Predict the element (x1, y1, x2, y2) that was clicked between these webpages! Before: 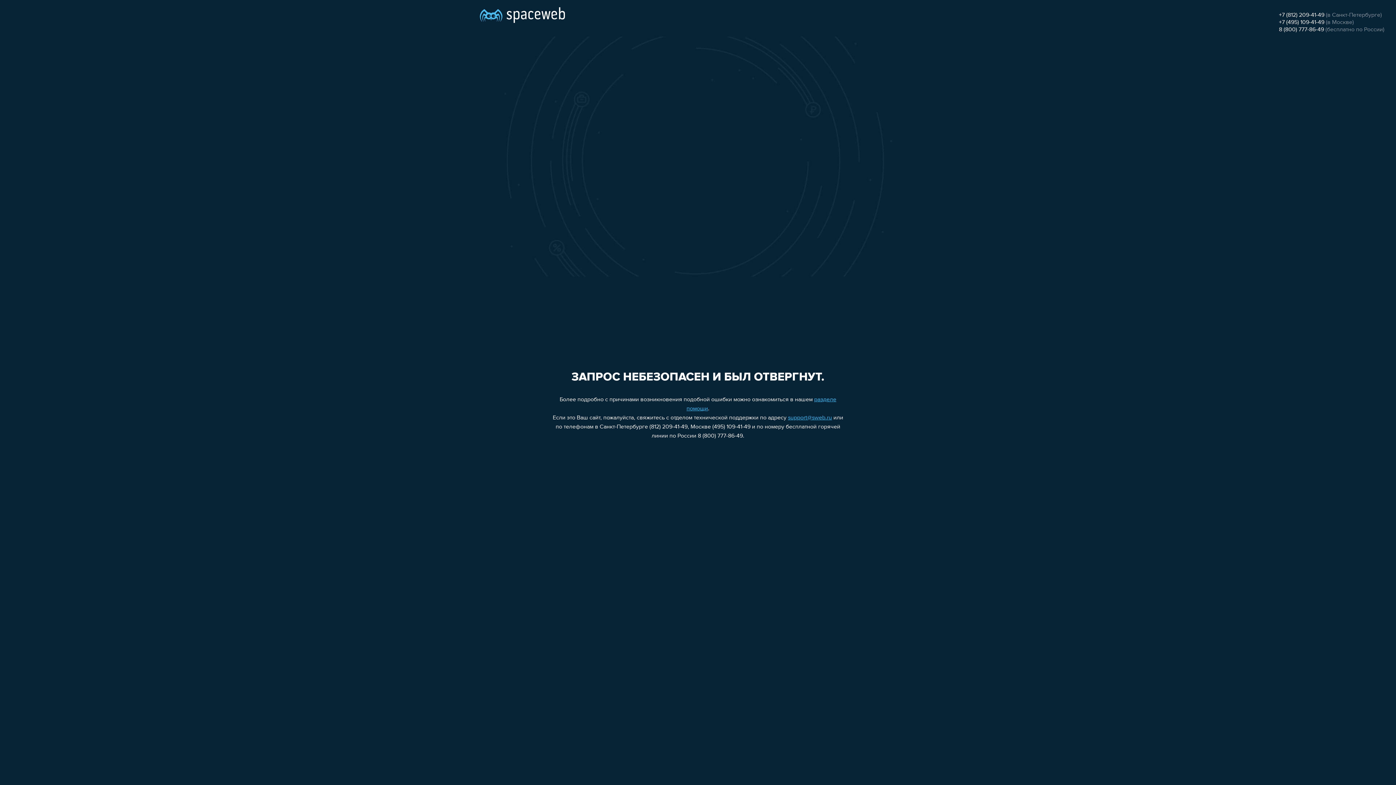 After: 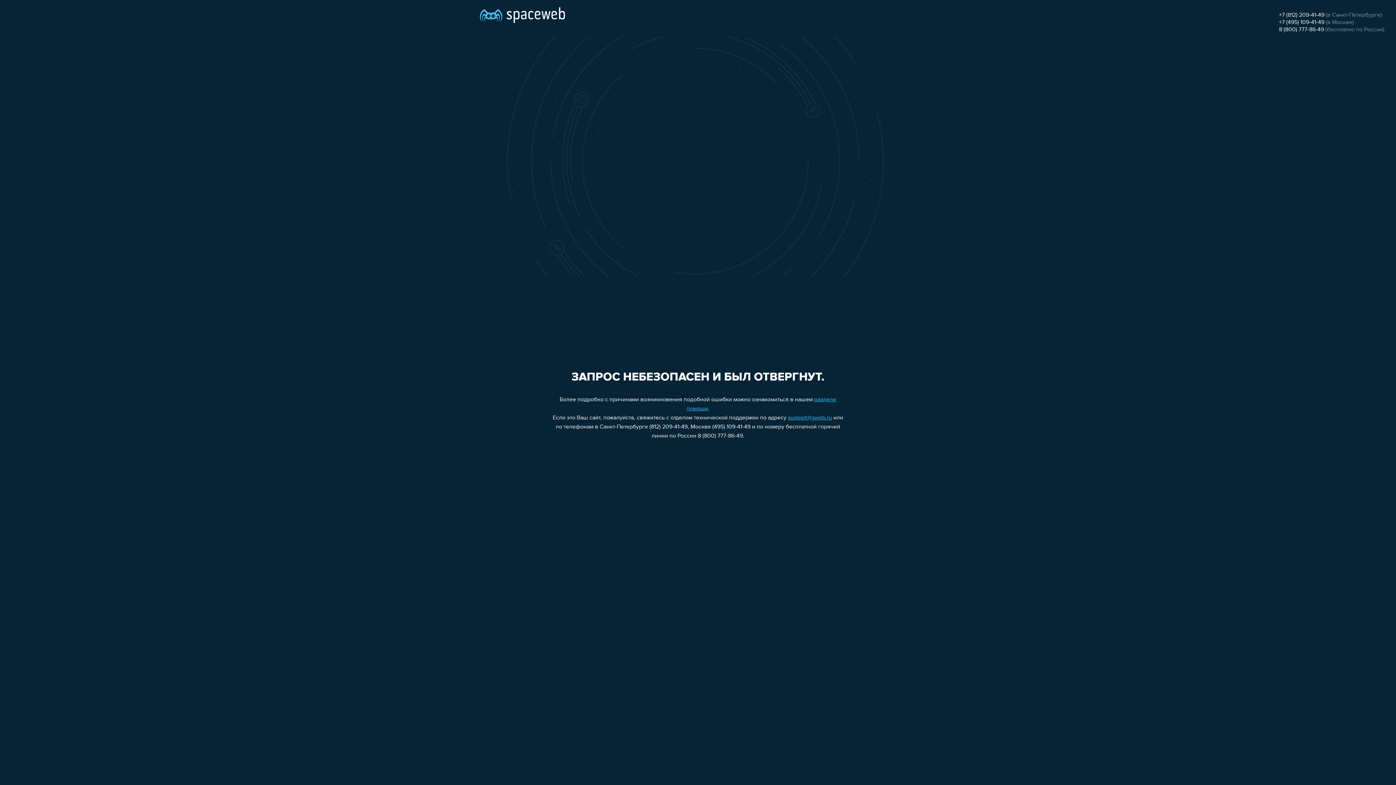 Action: bbox: (788, 415, 832, 421) label: support@sweb.ru